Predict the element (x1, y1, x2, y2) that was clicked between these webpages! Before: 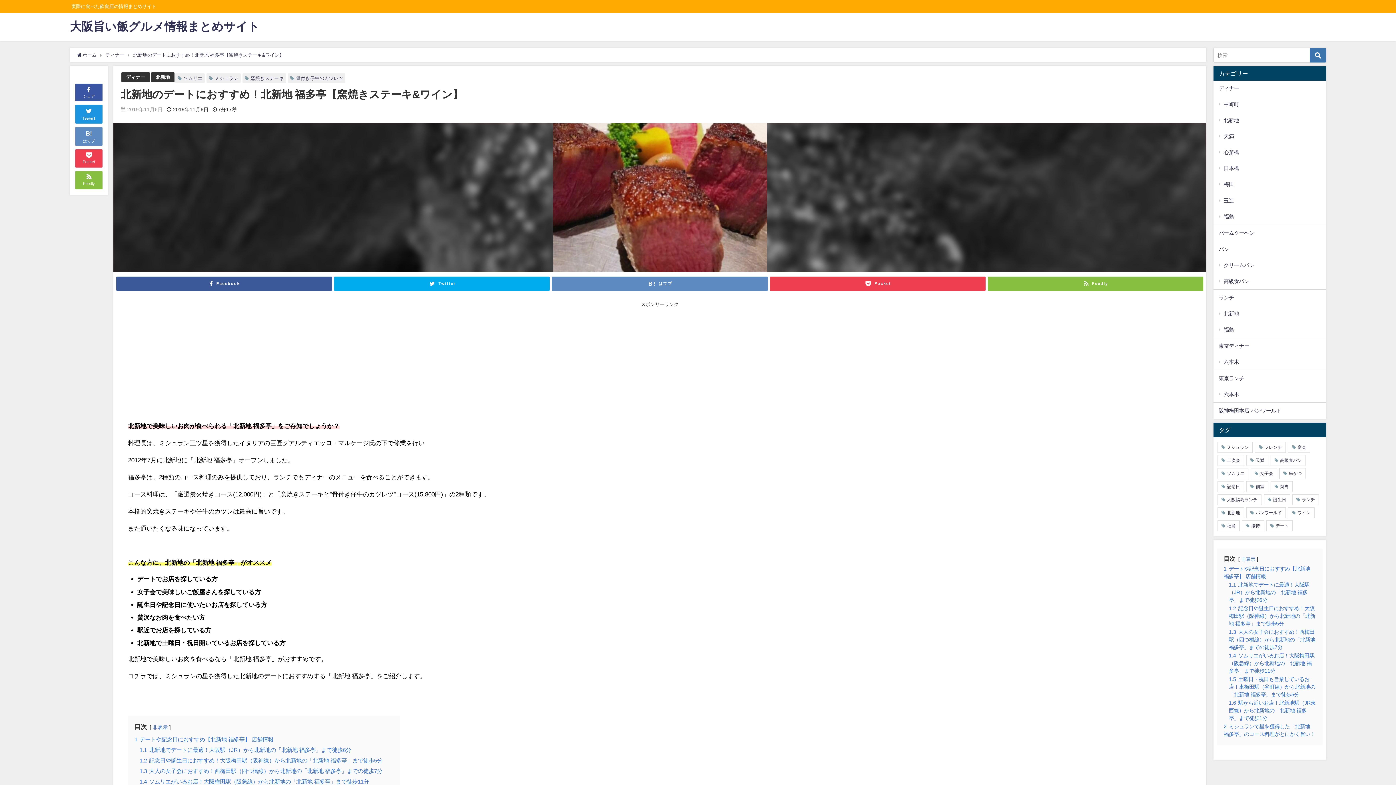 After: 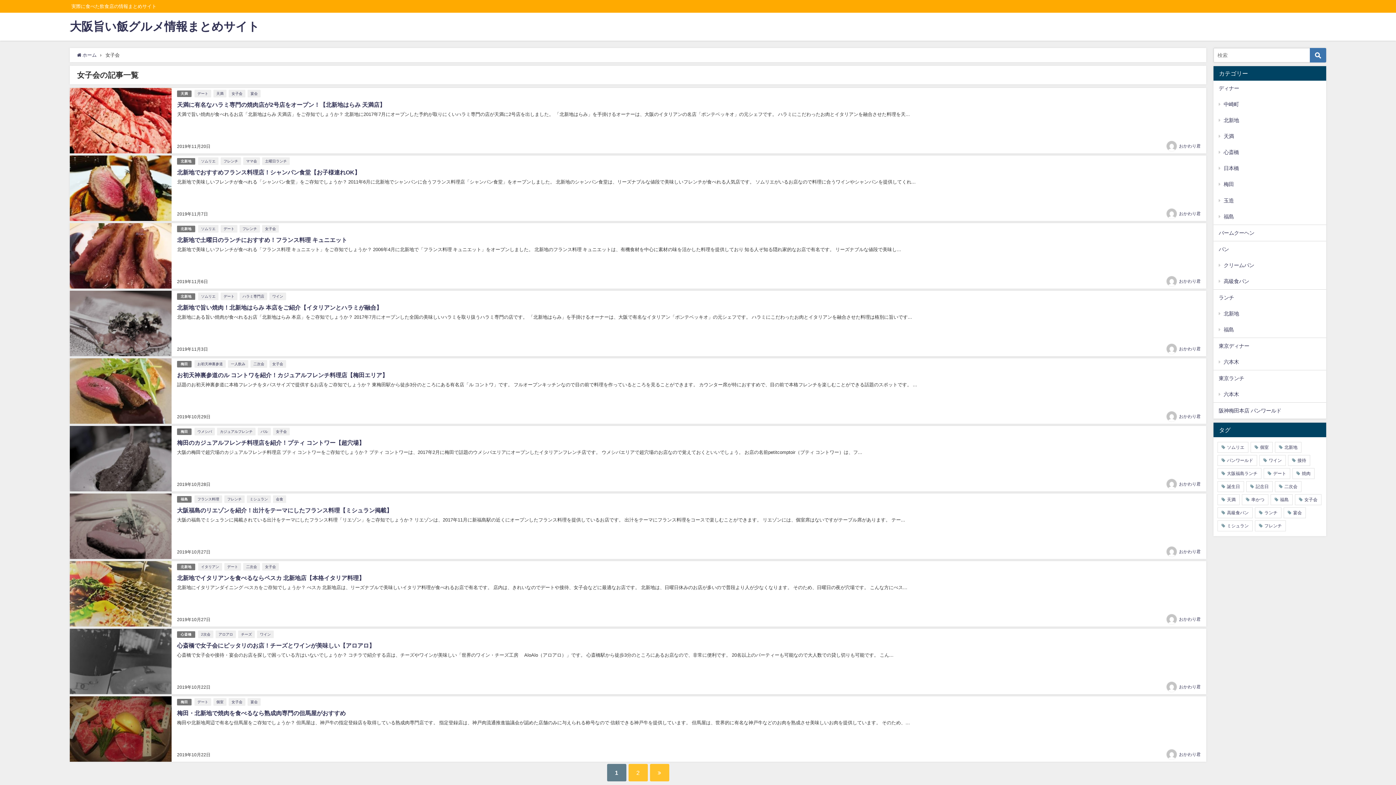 Action: bbox: (1250, 468, 1277, 479) label: 女子会